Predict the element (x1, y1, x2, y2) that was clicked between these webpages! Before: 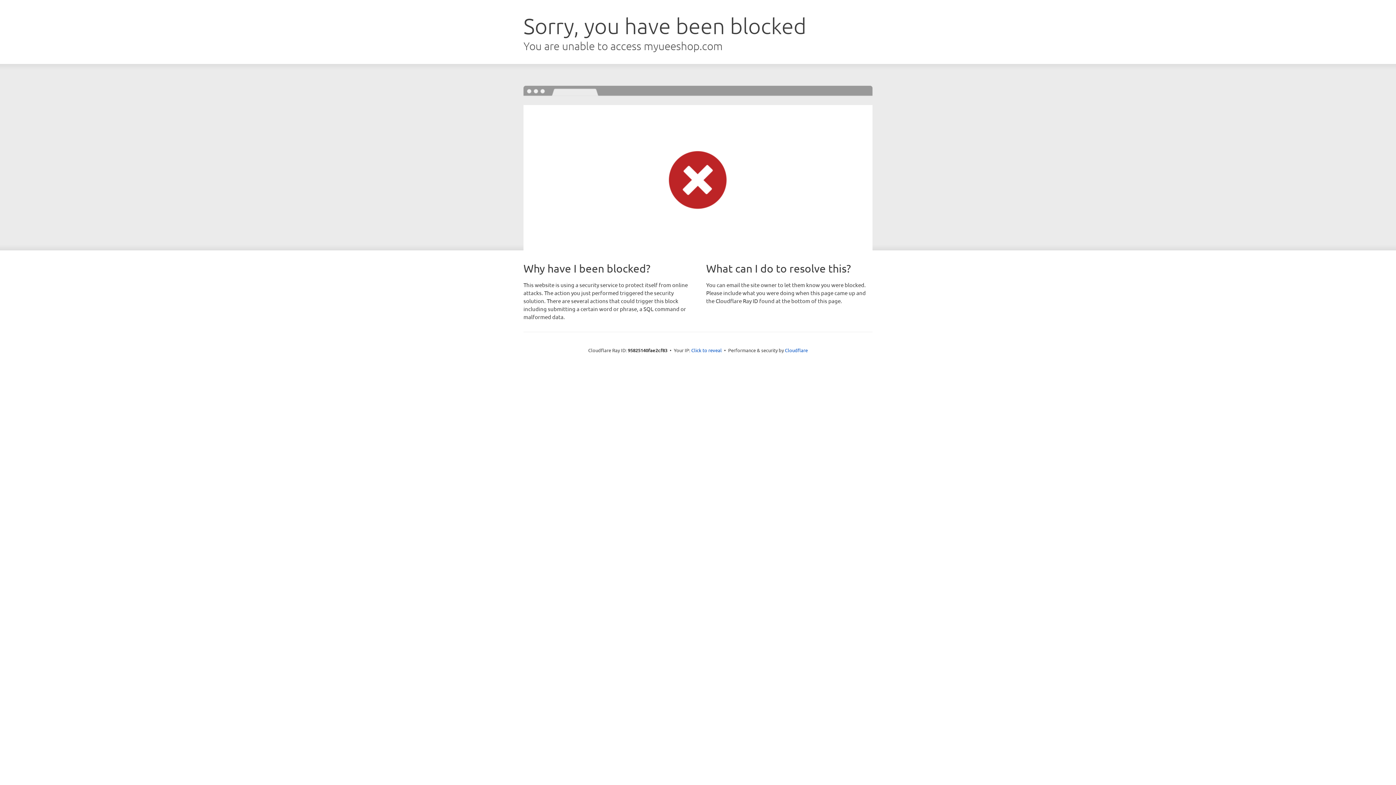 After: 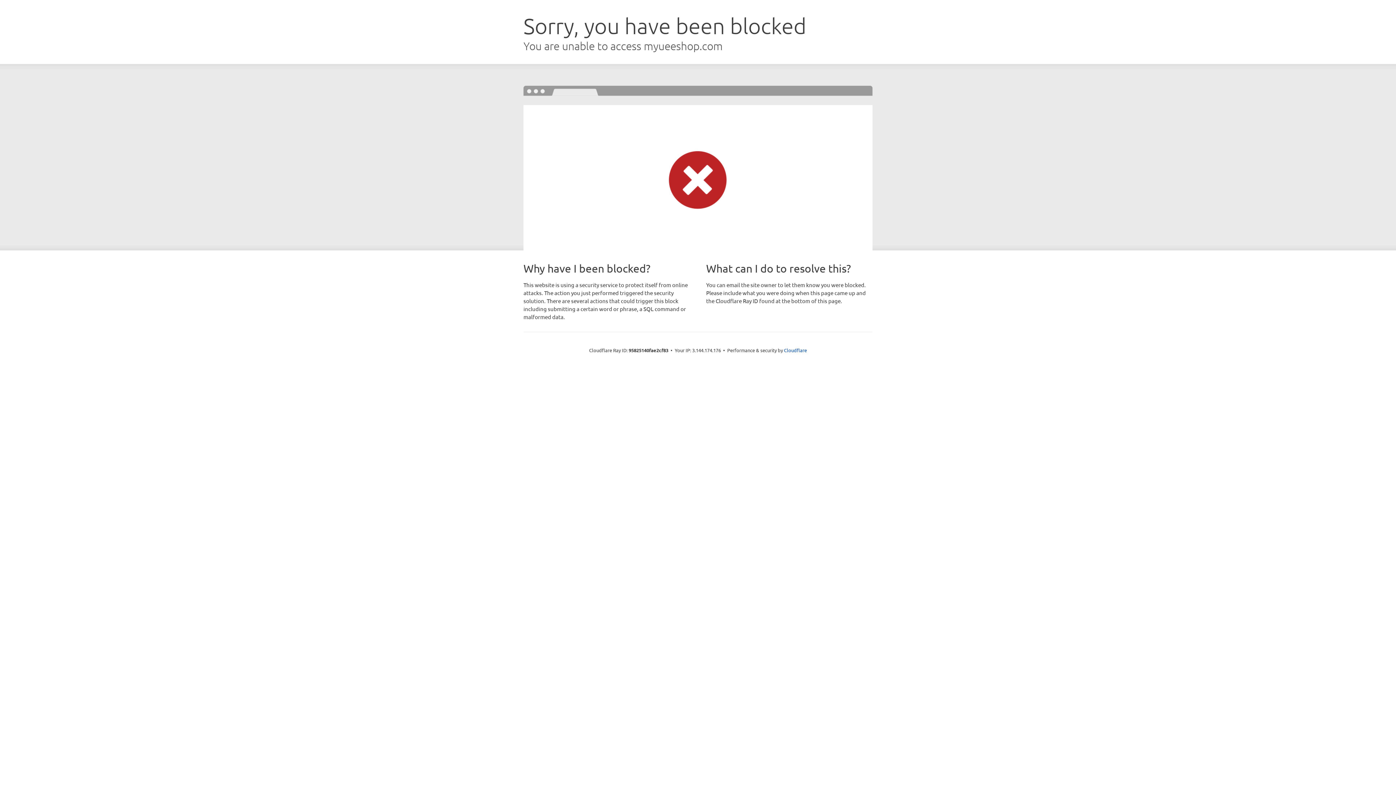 Action: label: Click to reveal bbox: (691, 346, 722, 353)